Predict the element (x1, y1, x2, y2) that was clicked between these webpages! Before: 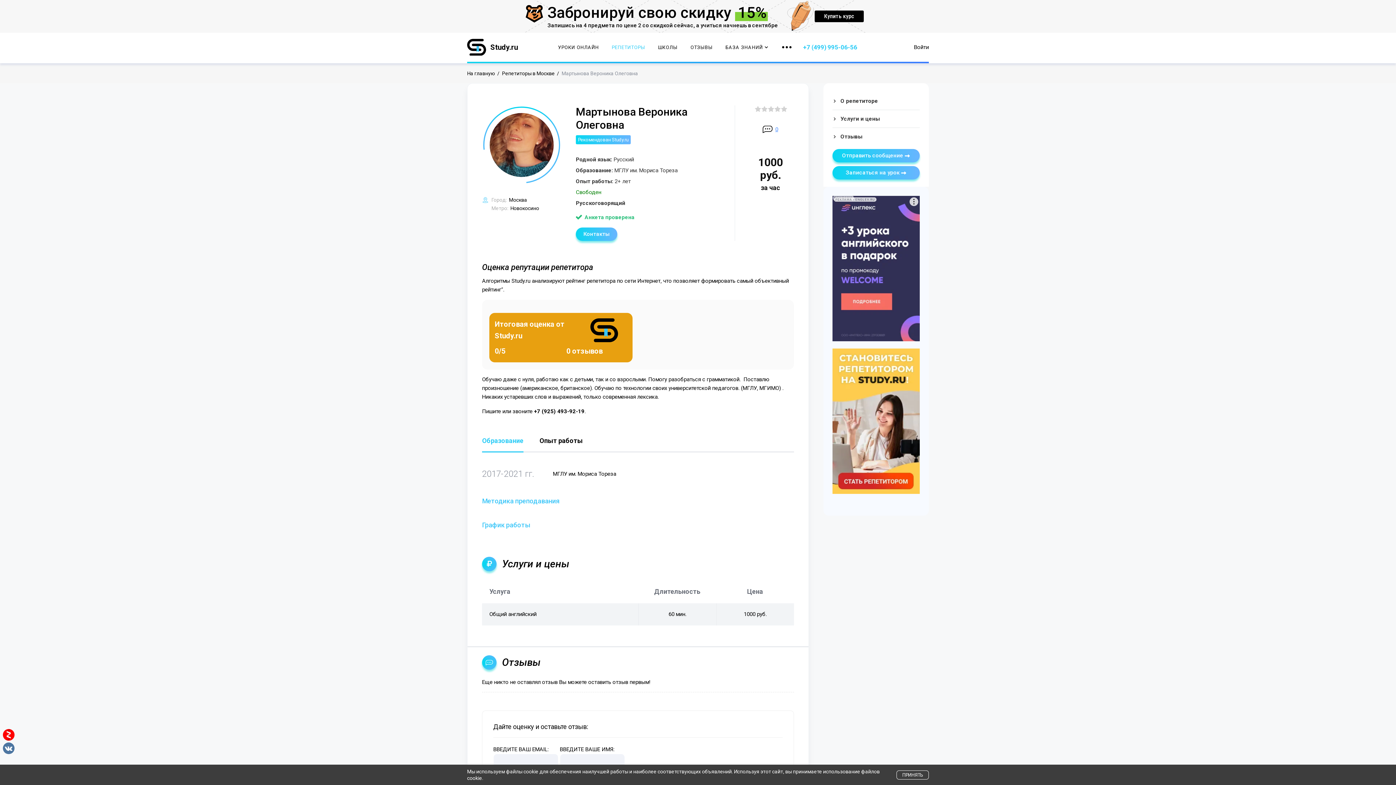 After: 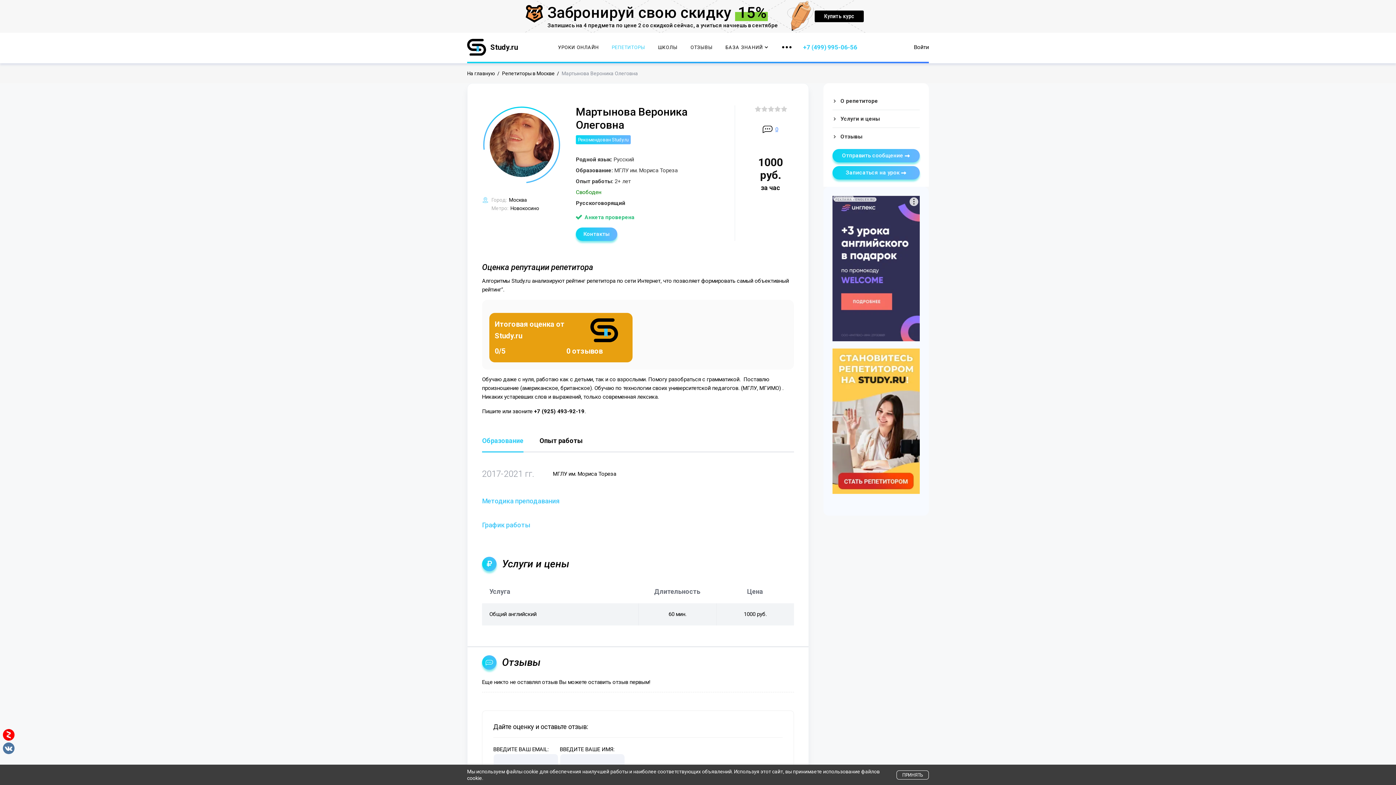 Action: bbox: (832, 196, 920, 341) label: РЕКЛАМА • ENGLEX.RU